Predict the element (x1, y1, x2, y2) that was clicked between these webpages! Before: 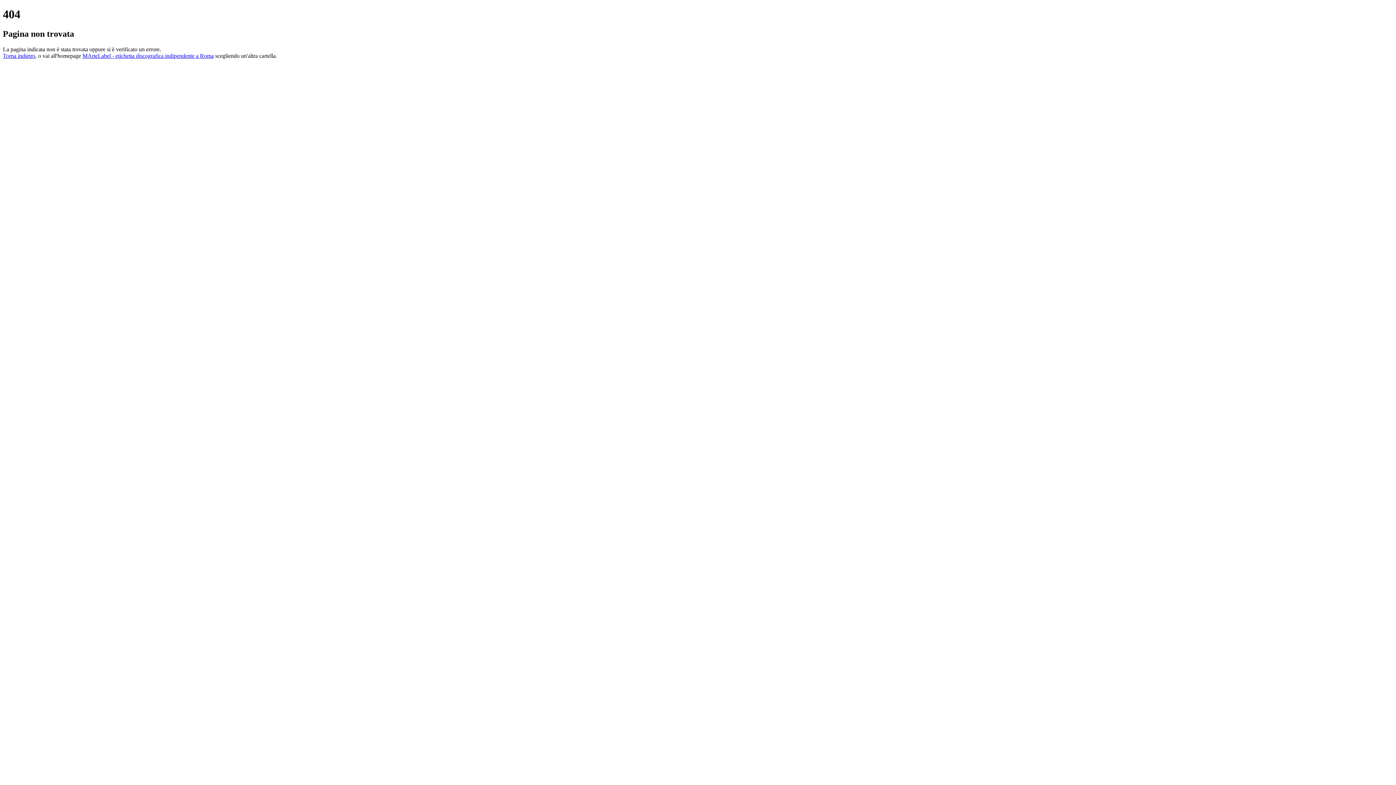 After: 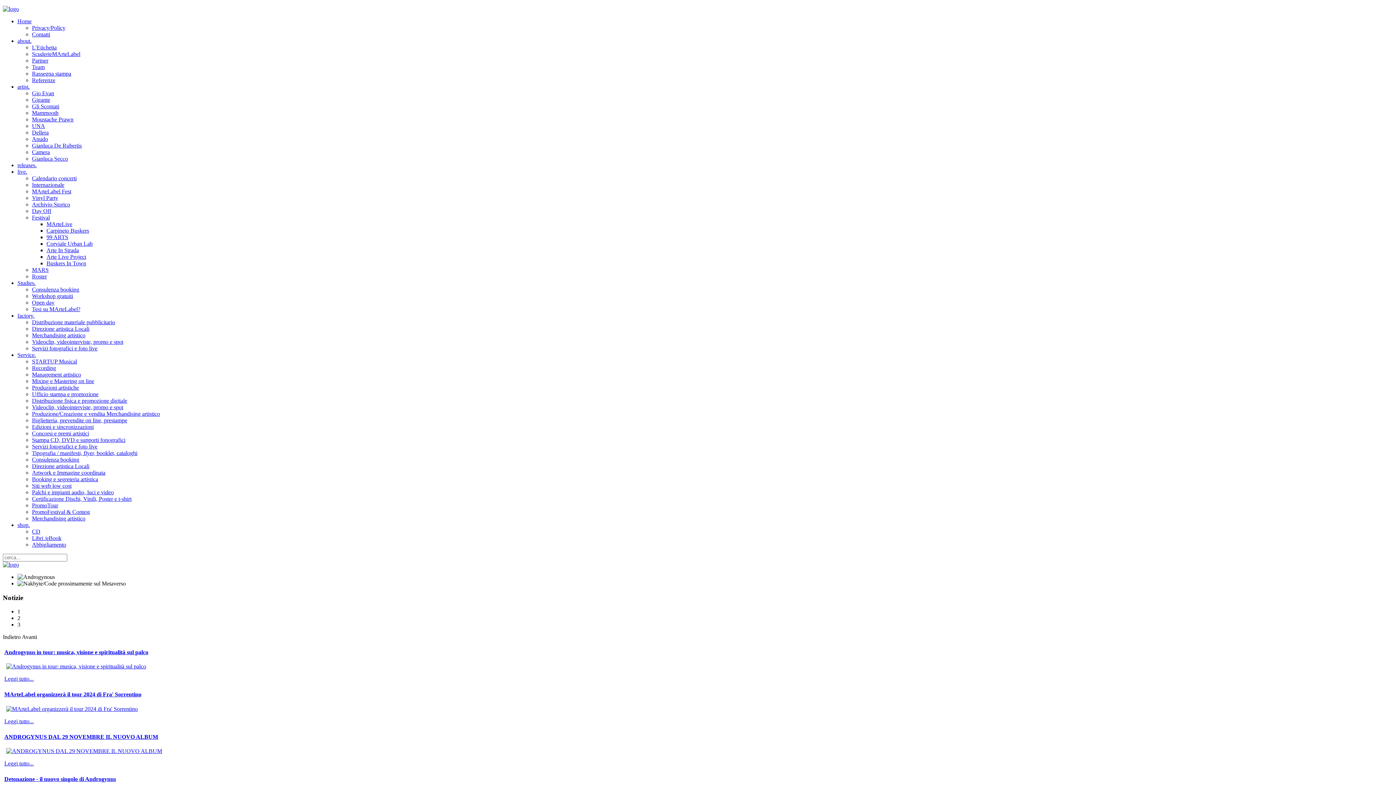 Action: bbox: (82, 52, 213, 58) label: MArteLabel - etichetta discografica indipendente a Roma